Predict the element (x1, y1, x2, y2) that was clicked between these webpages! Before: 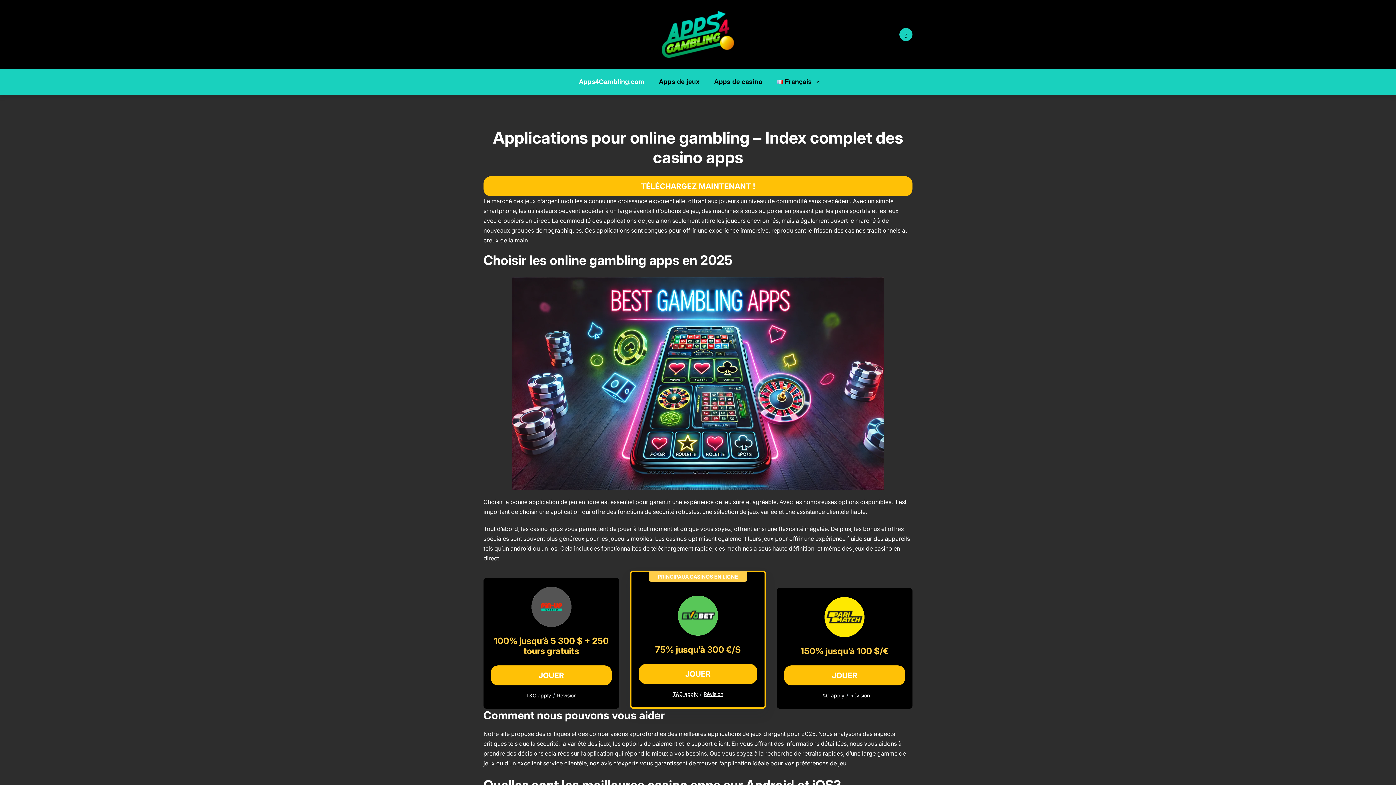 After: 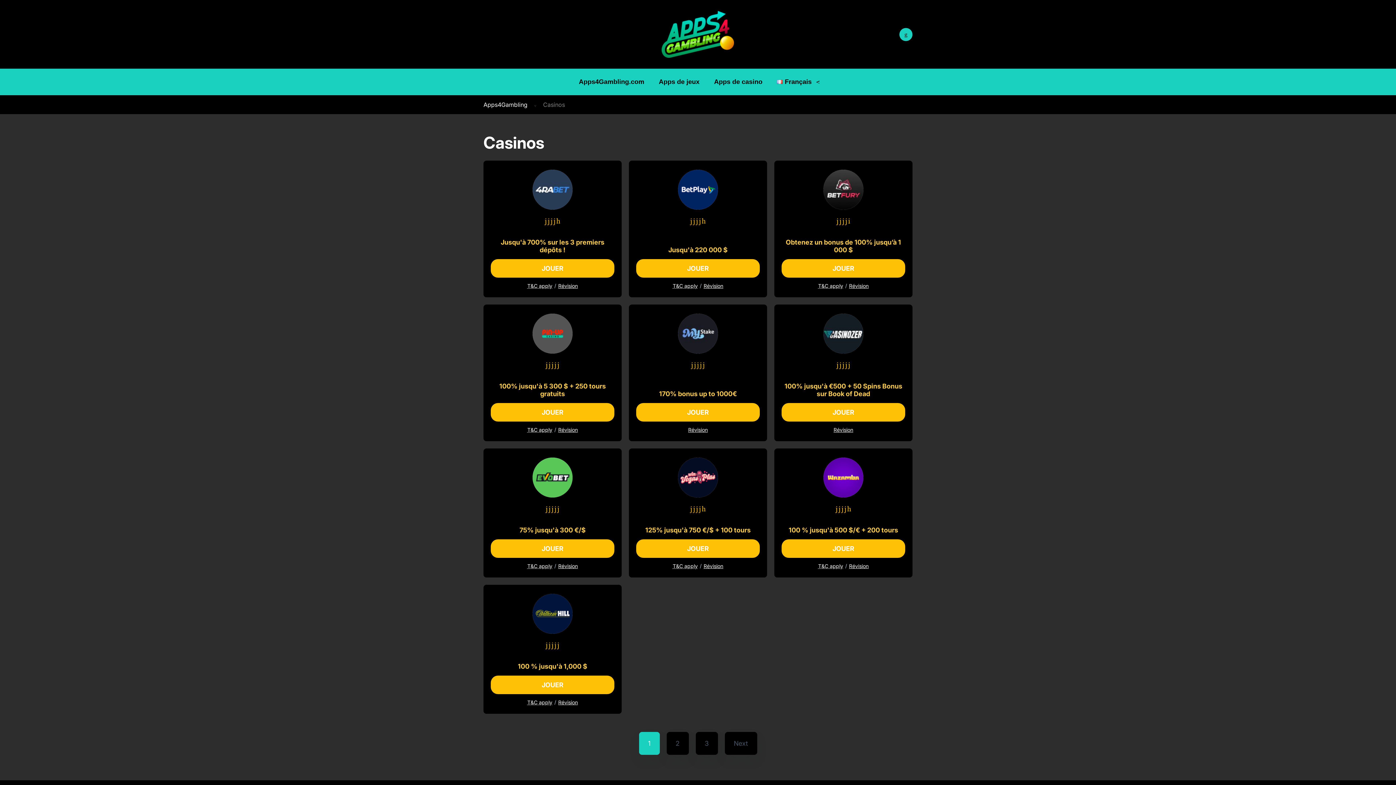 Action: bbox: (714, 77, 762, 86) label: Apps de casino